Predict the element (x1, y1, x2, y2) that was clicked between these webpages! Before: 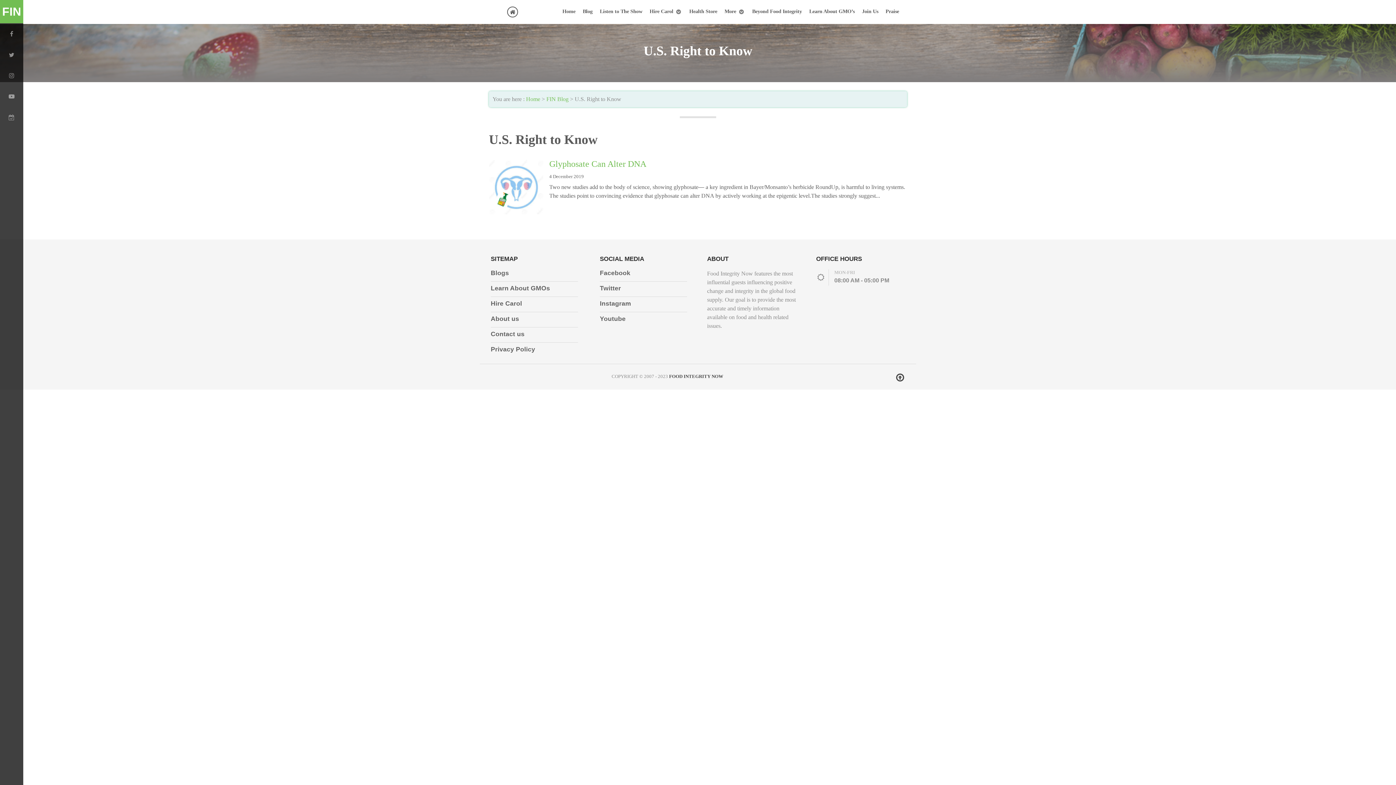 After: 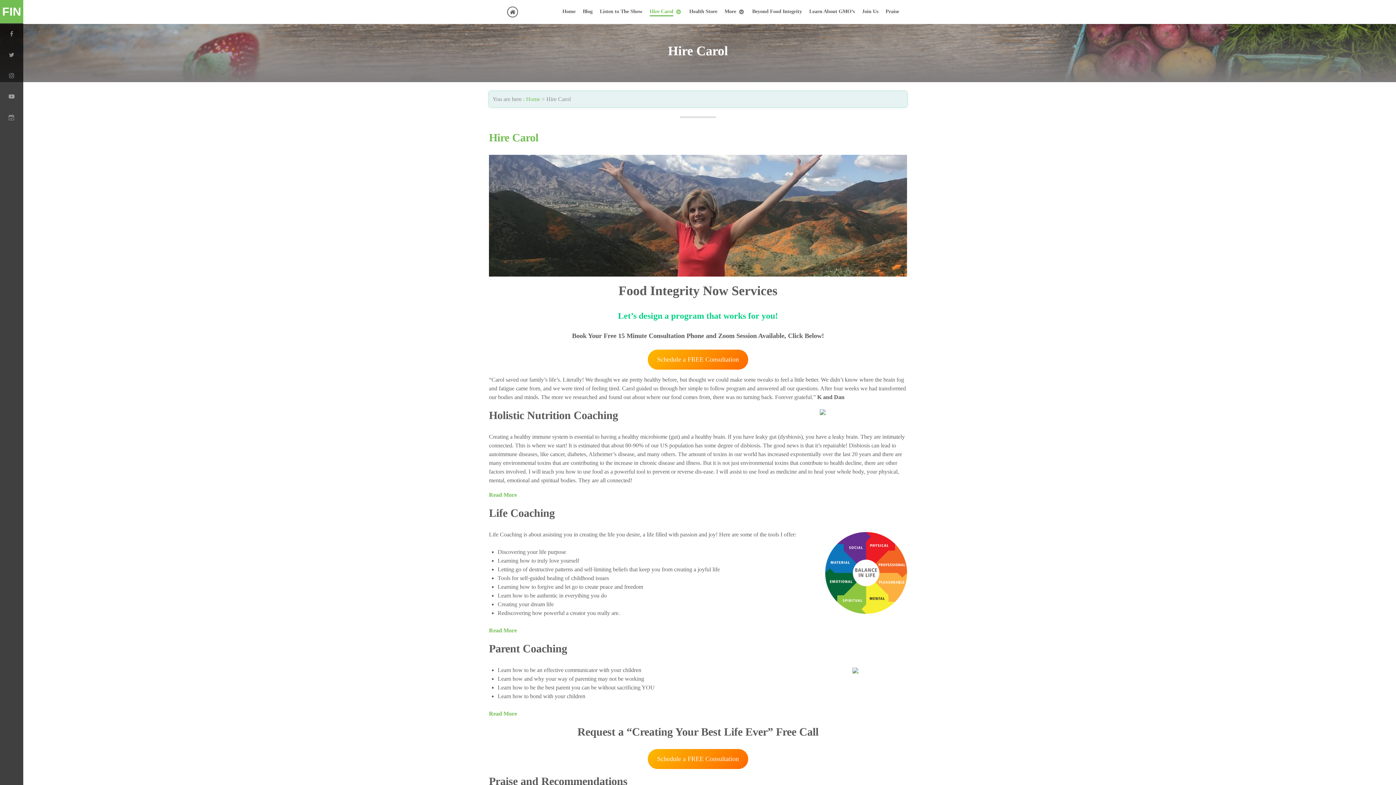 Action: bbox: (649, 6, 682, 16) label: Hire Carol 